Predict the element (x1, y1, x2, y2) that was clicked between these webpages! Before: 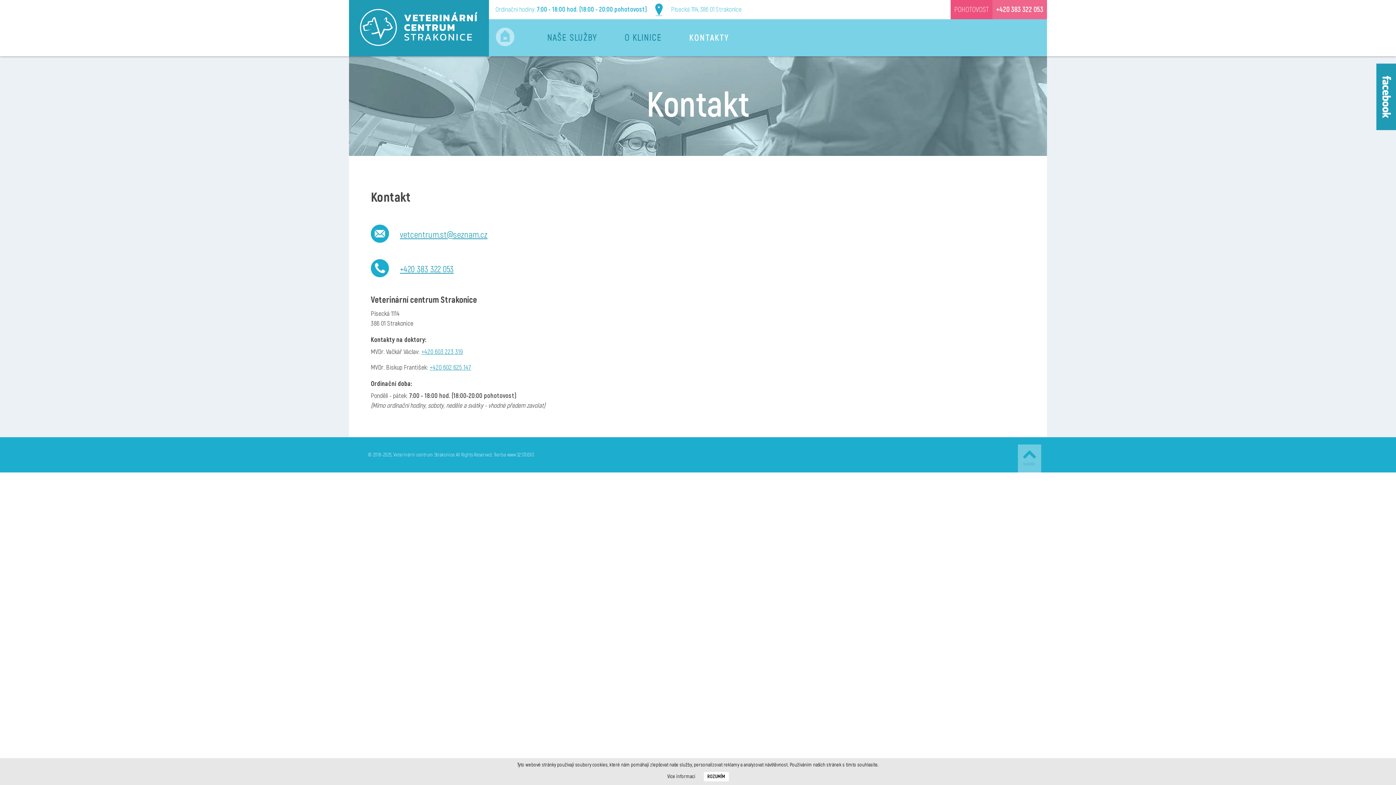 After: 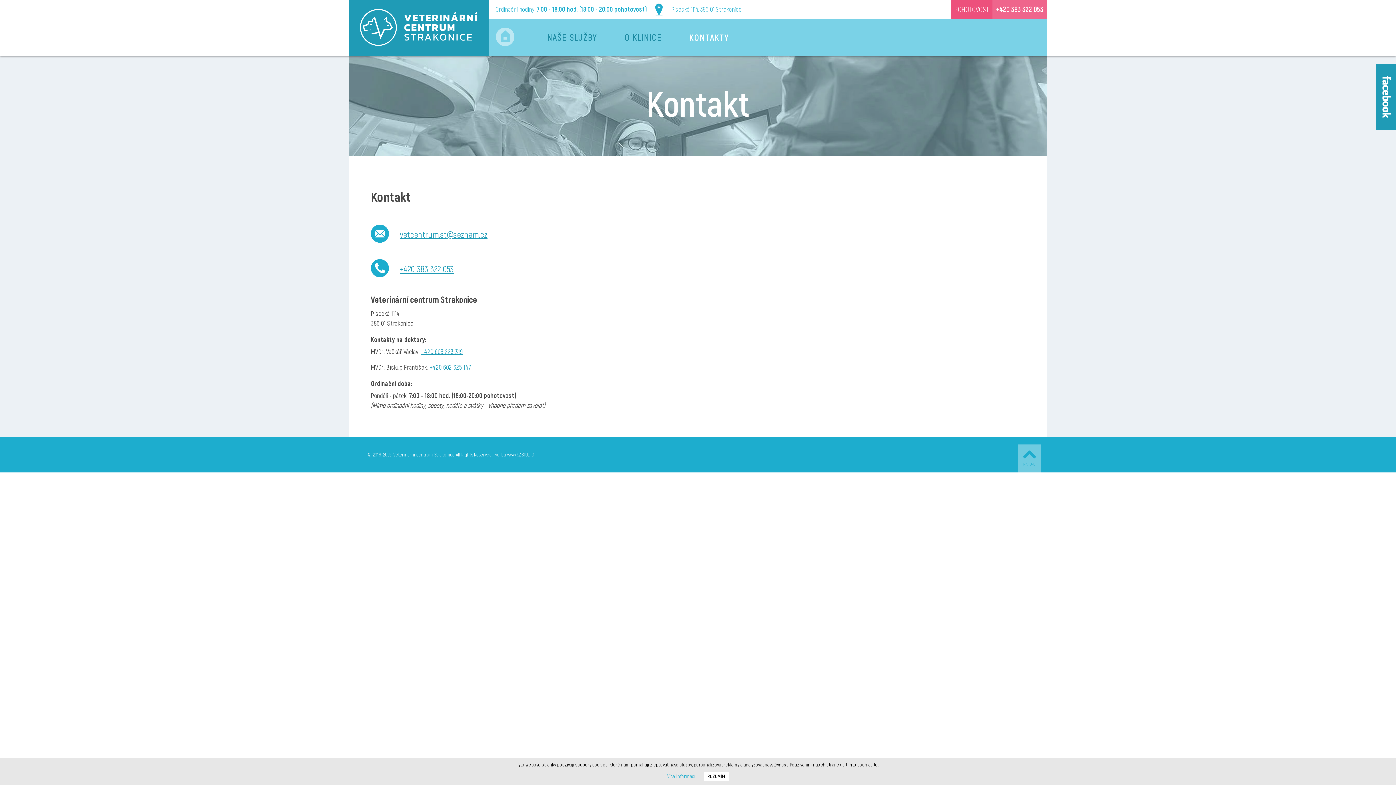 Action: bbox: (667, 773, 695, 780) label: Více informací